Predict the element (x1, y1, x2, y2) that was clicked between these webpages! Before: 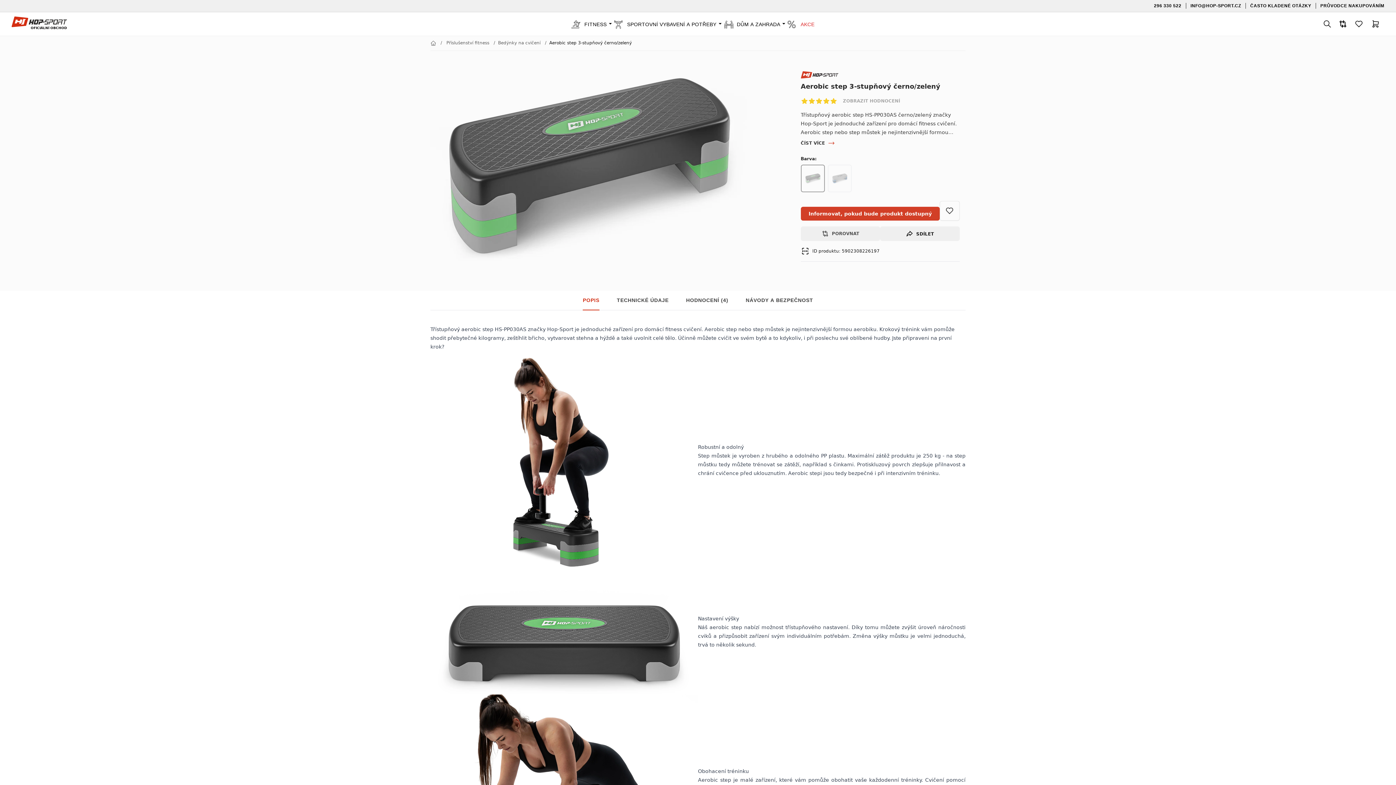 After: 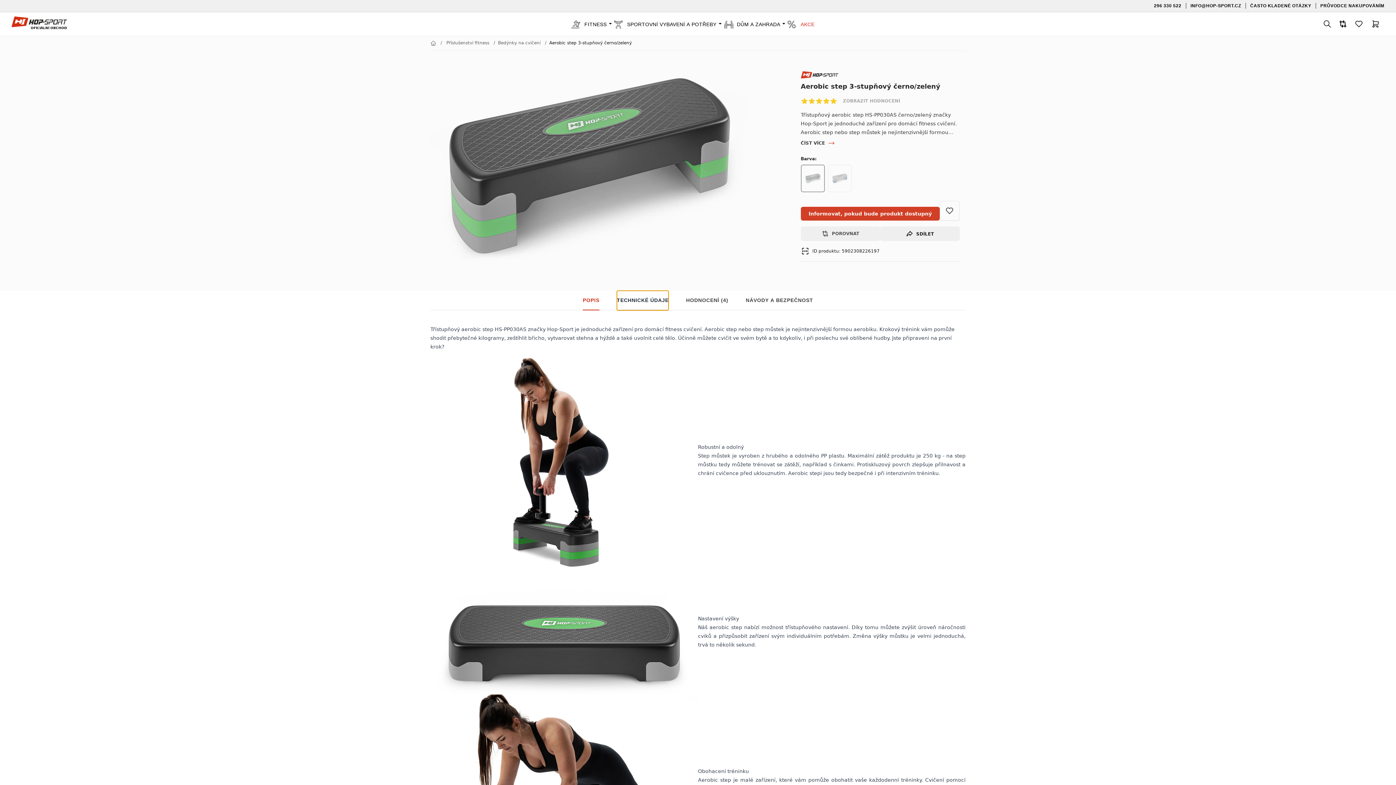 Action: label: TECHNICKÉ ÚDAJE bbox: (617, 290, 668, 310)